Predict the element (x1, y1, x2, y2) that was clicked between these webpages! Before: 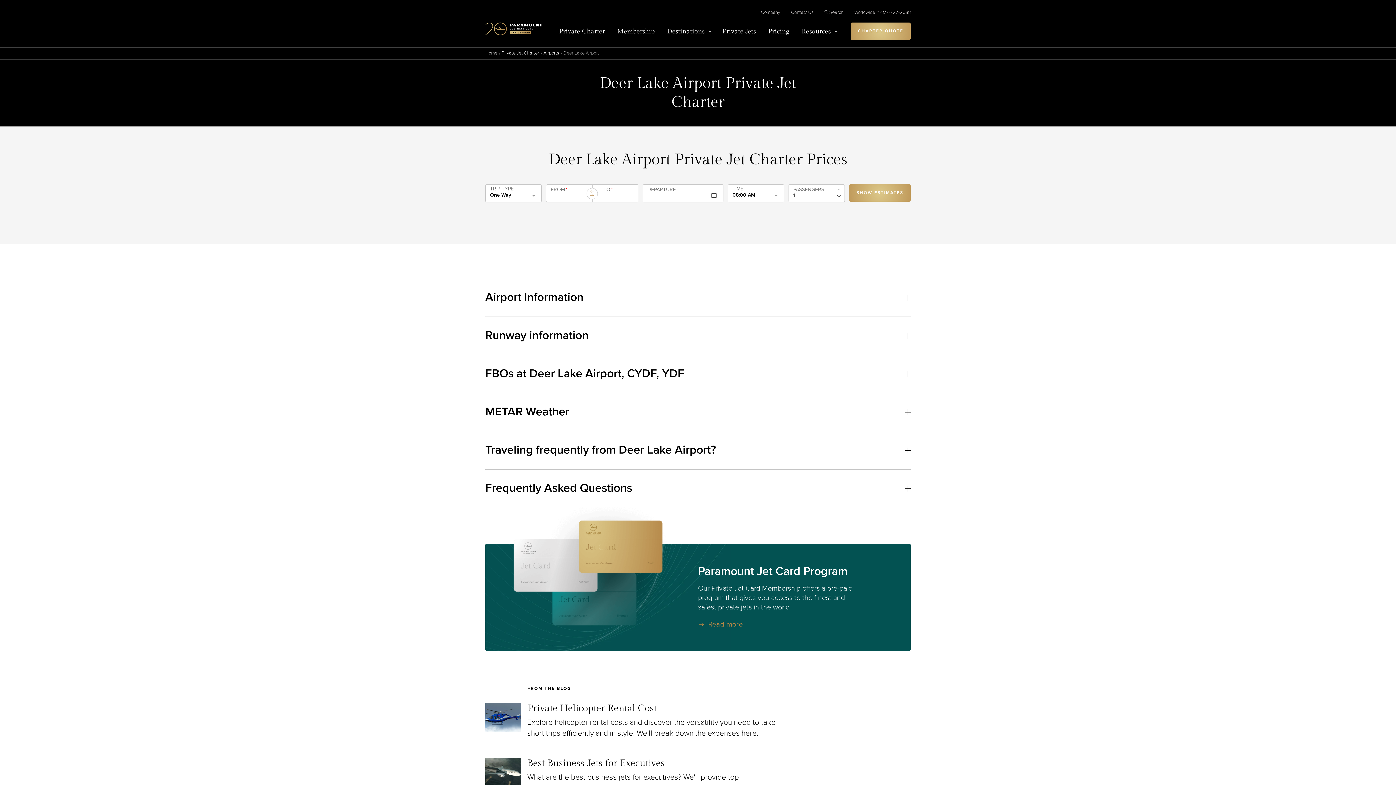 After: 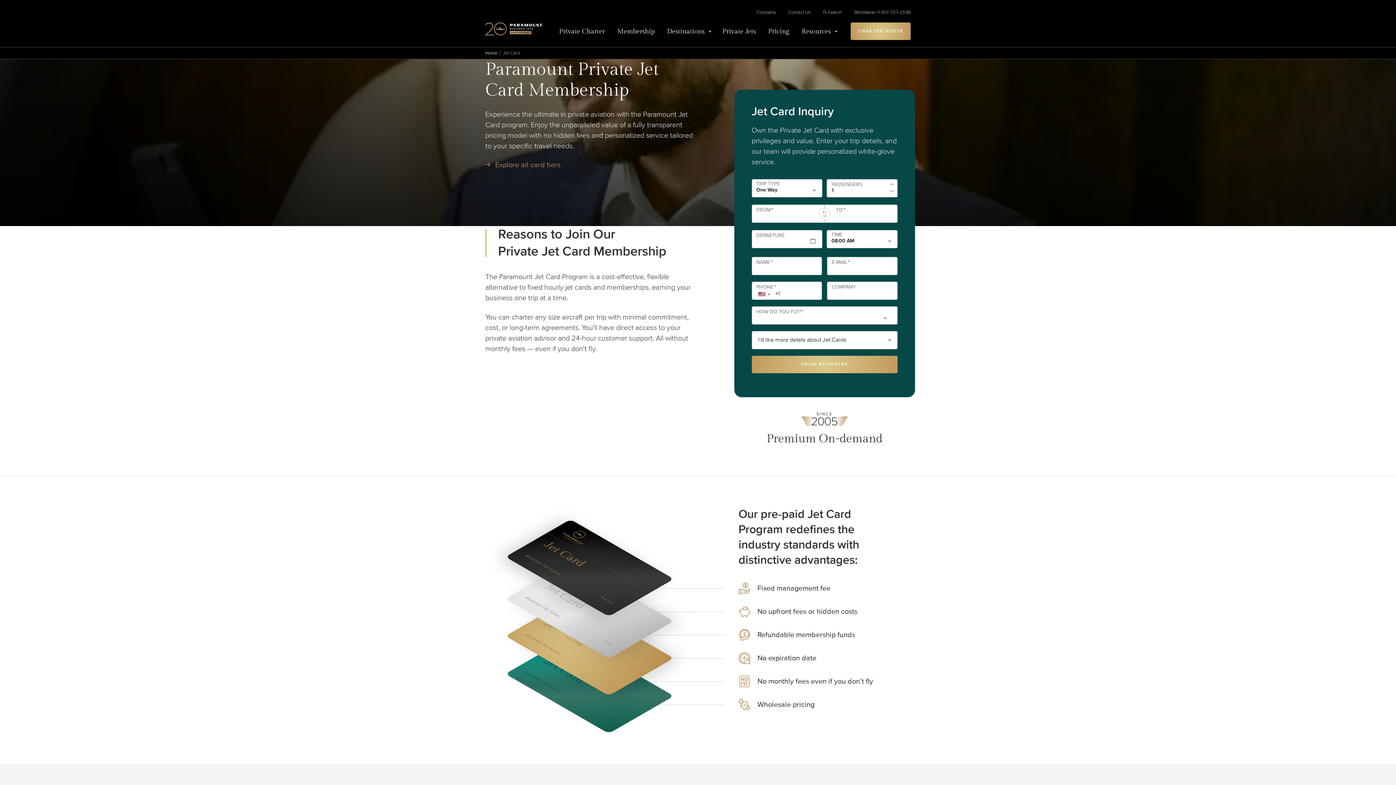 Action: bbox: (611, 22, 661, 39) label: Membership